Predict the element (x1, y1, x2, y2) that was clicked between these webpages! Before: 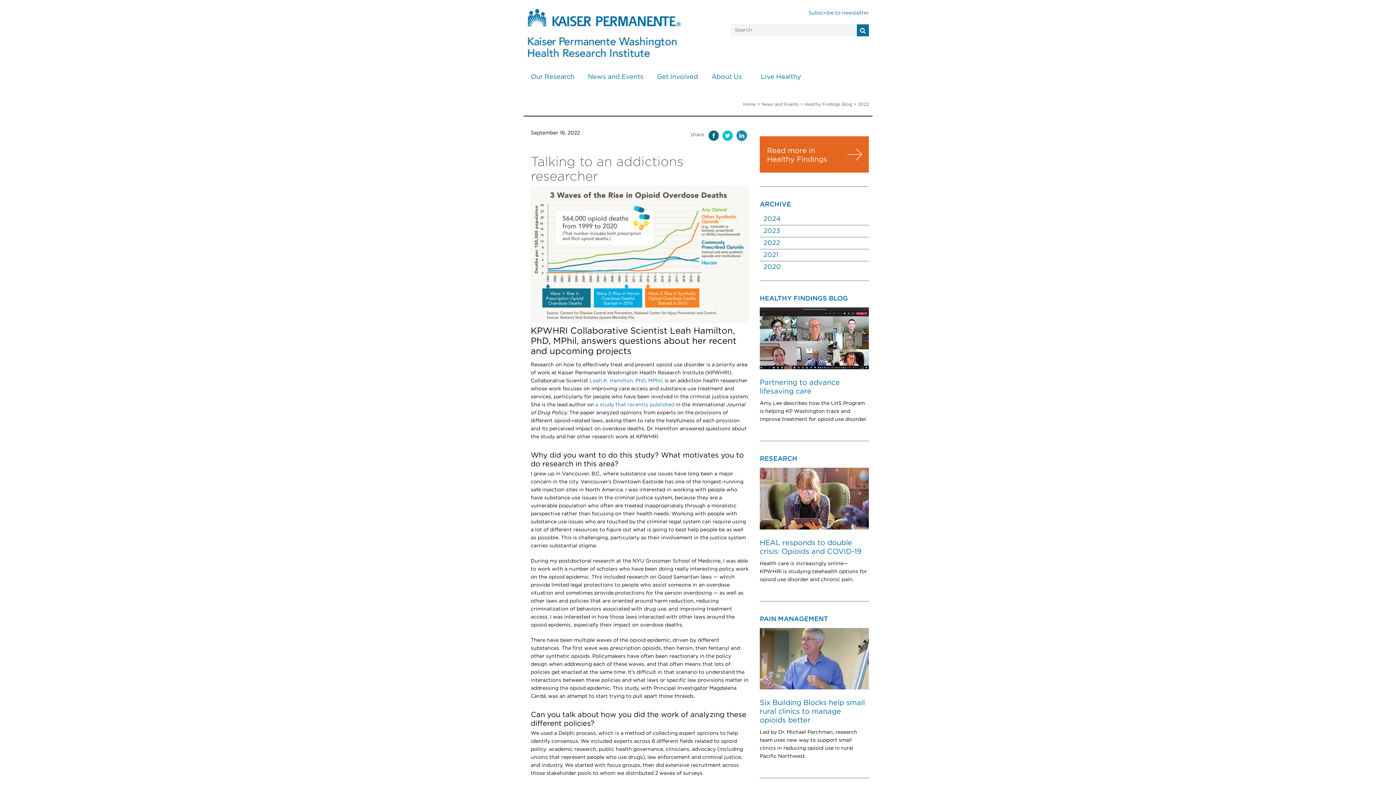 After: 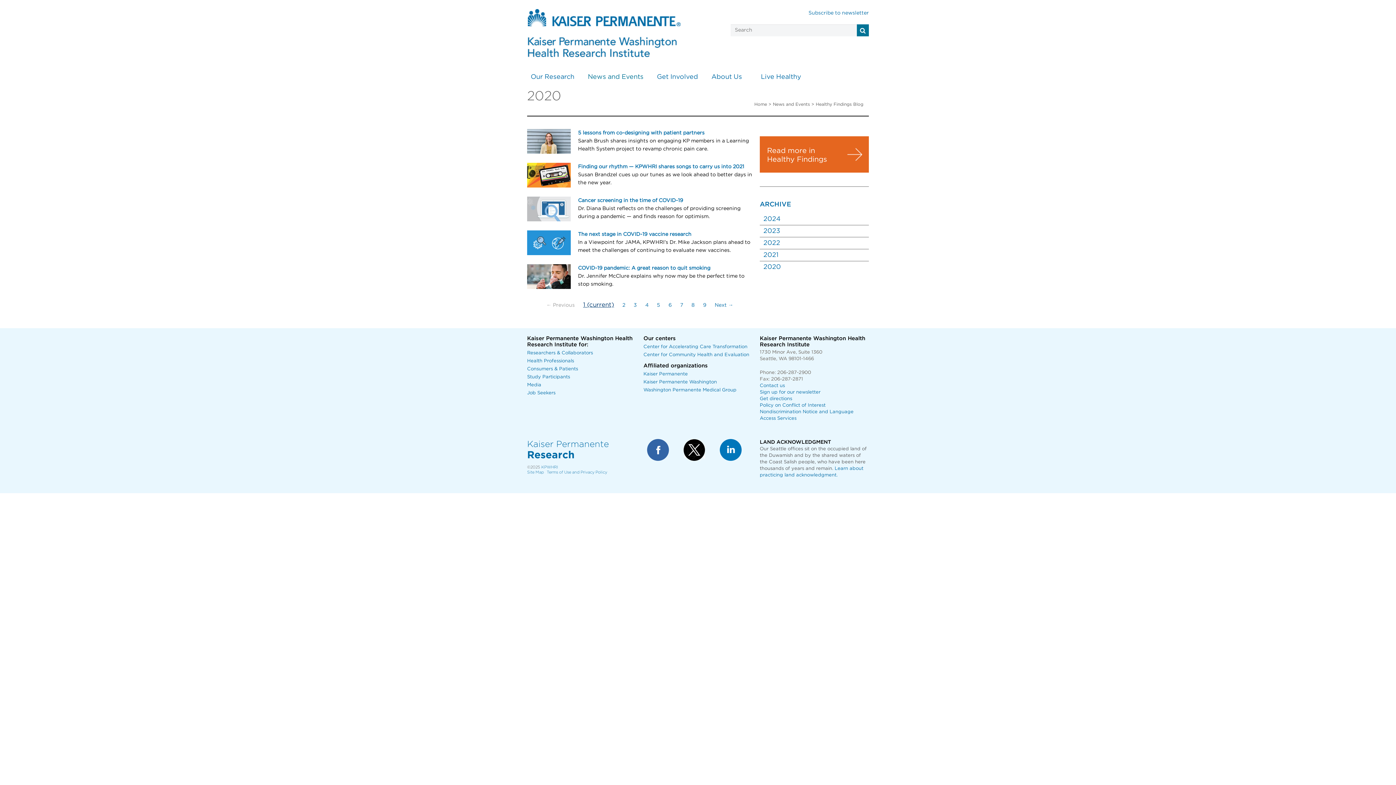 Action: label: 2020 bbox: (759, 261, 869, 273)